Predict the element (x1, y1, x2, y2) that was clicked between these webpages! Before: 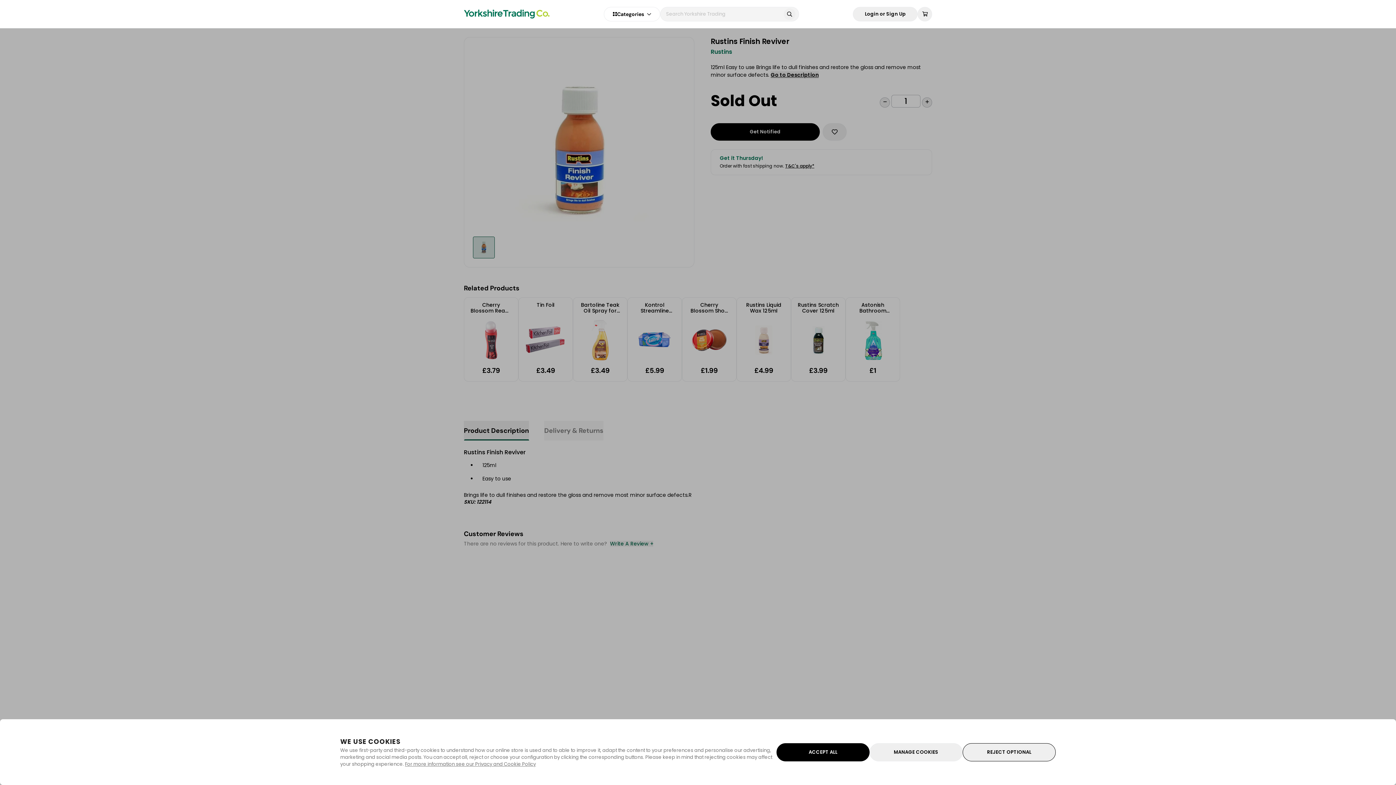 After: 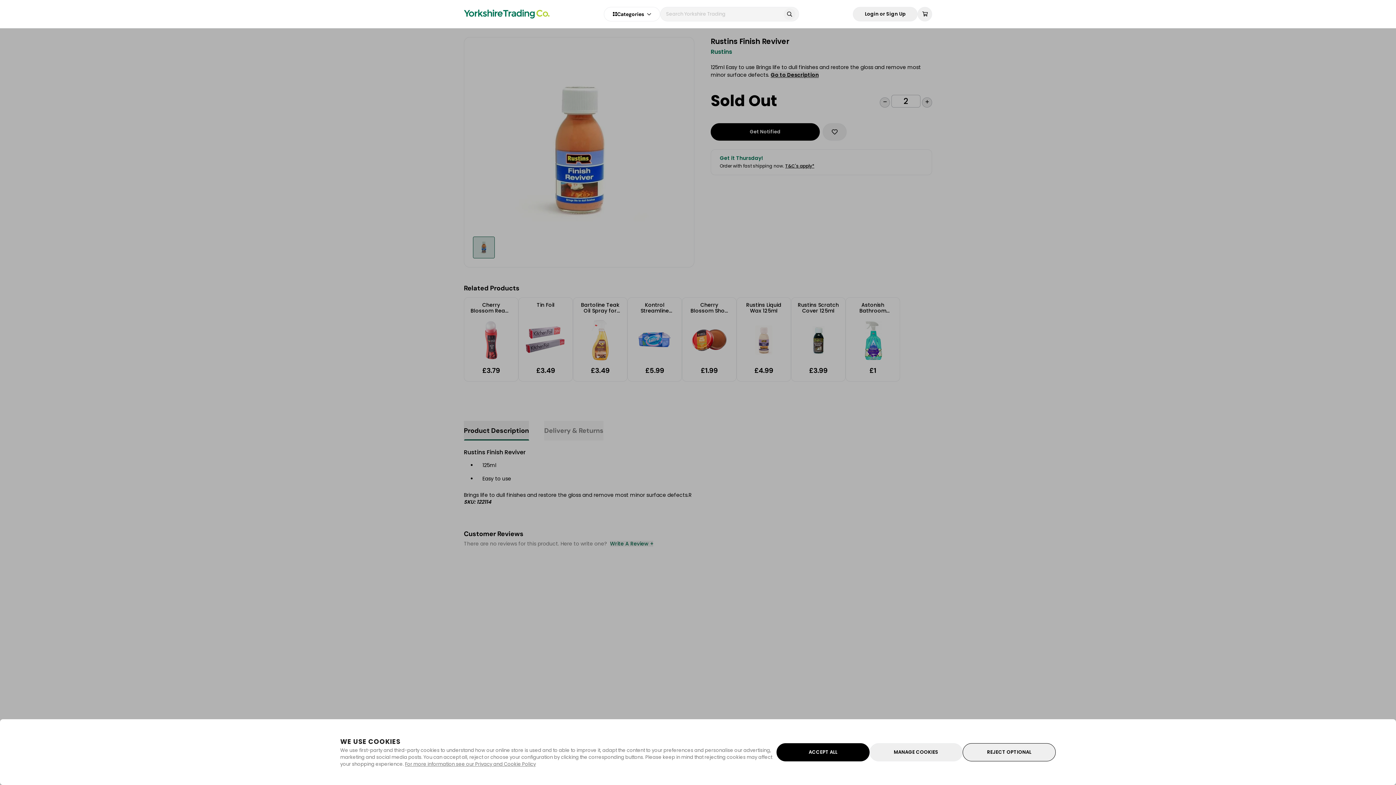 Action: bbox: (922, 97, 932, 107)